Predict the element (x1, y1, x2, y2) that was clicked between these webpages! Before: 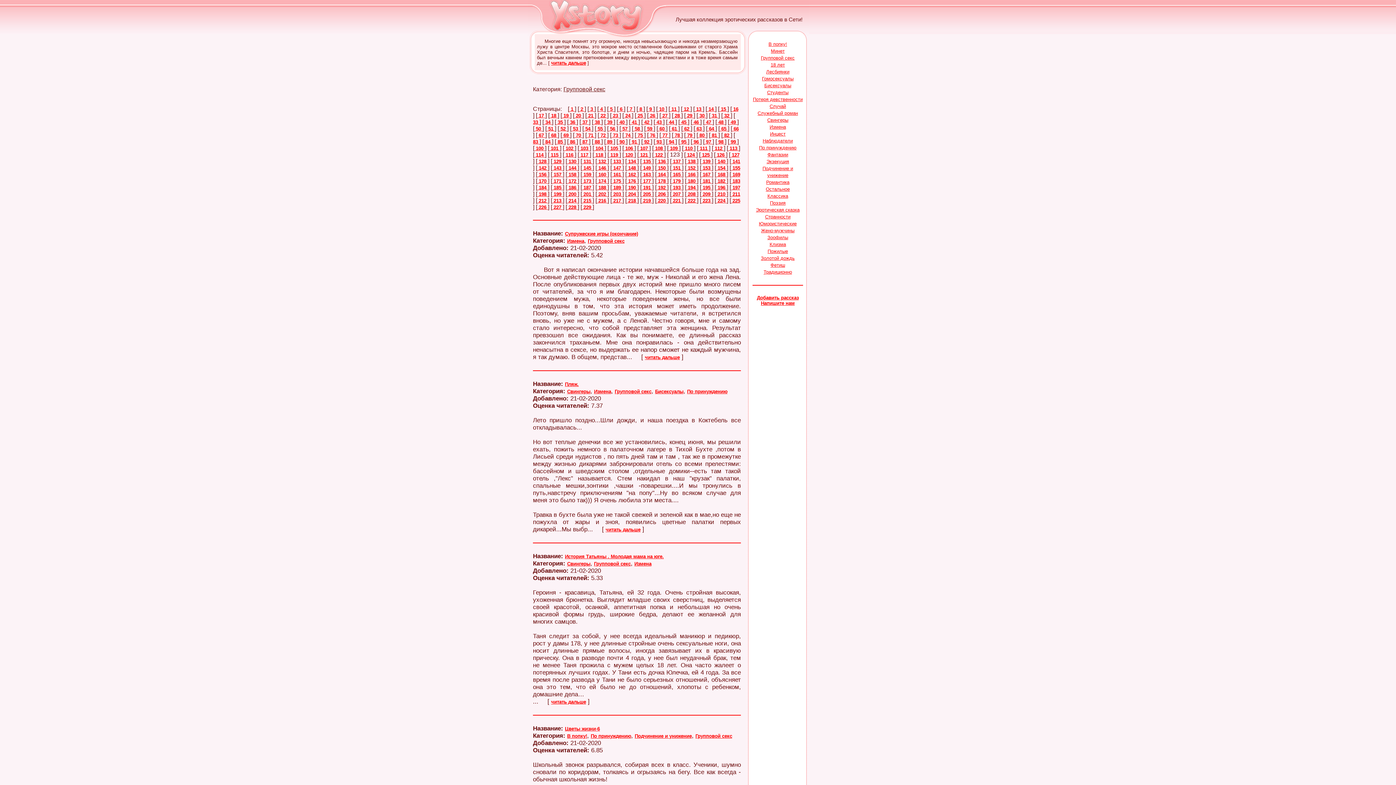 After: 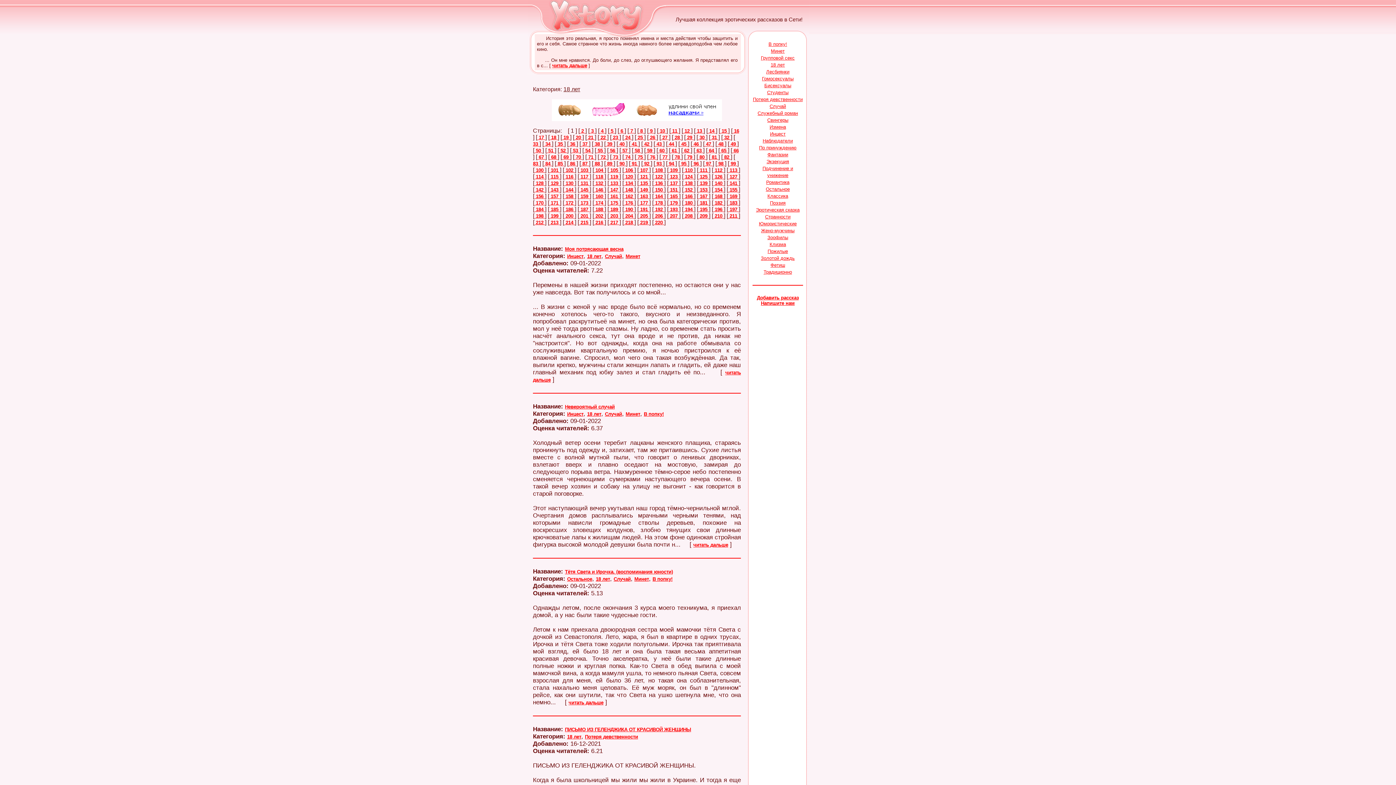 Action: label: 18 лет bbox: (770, 62, 785, 67)